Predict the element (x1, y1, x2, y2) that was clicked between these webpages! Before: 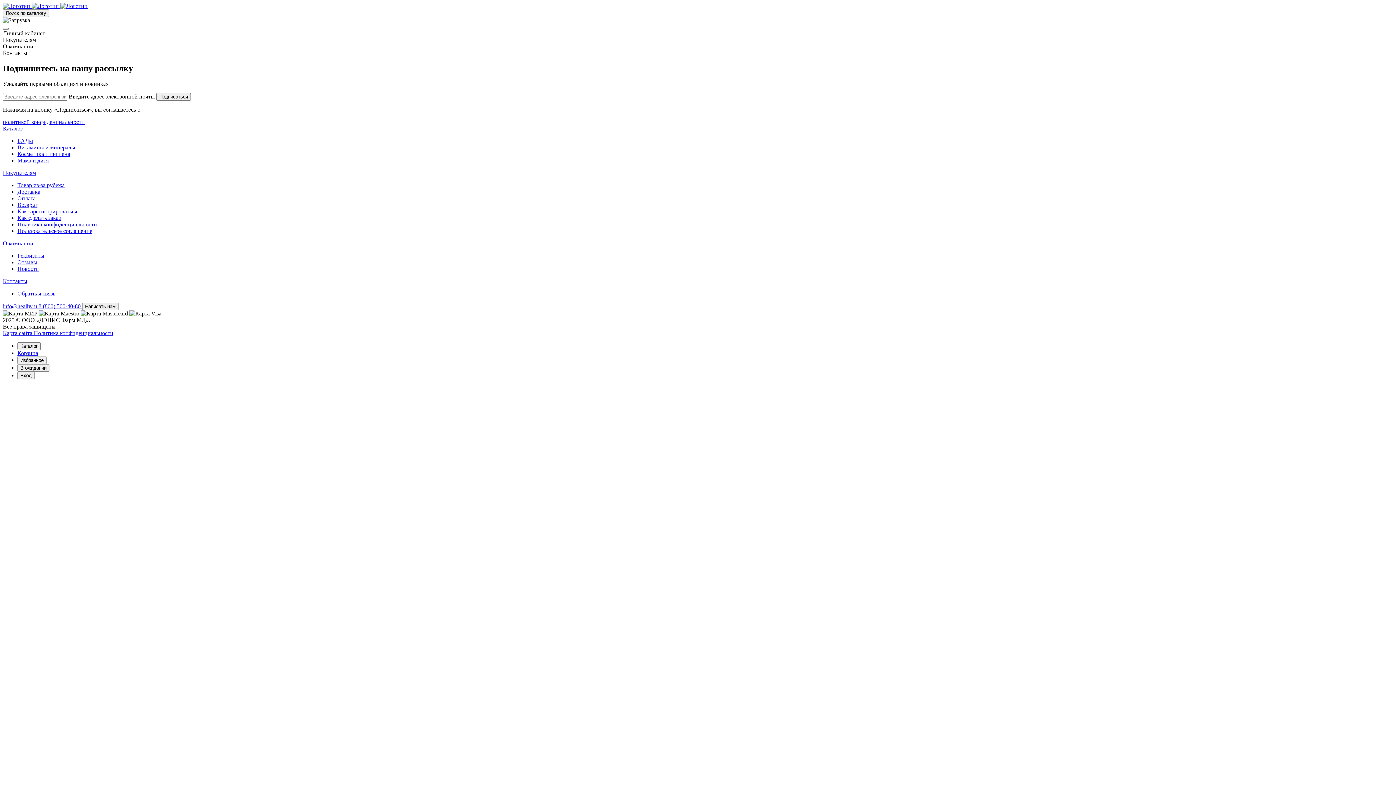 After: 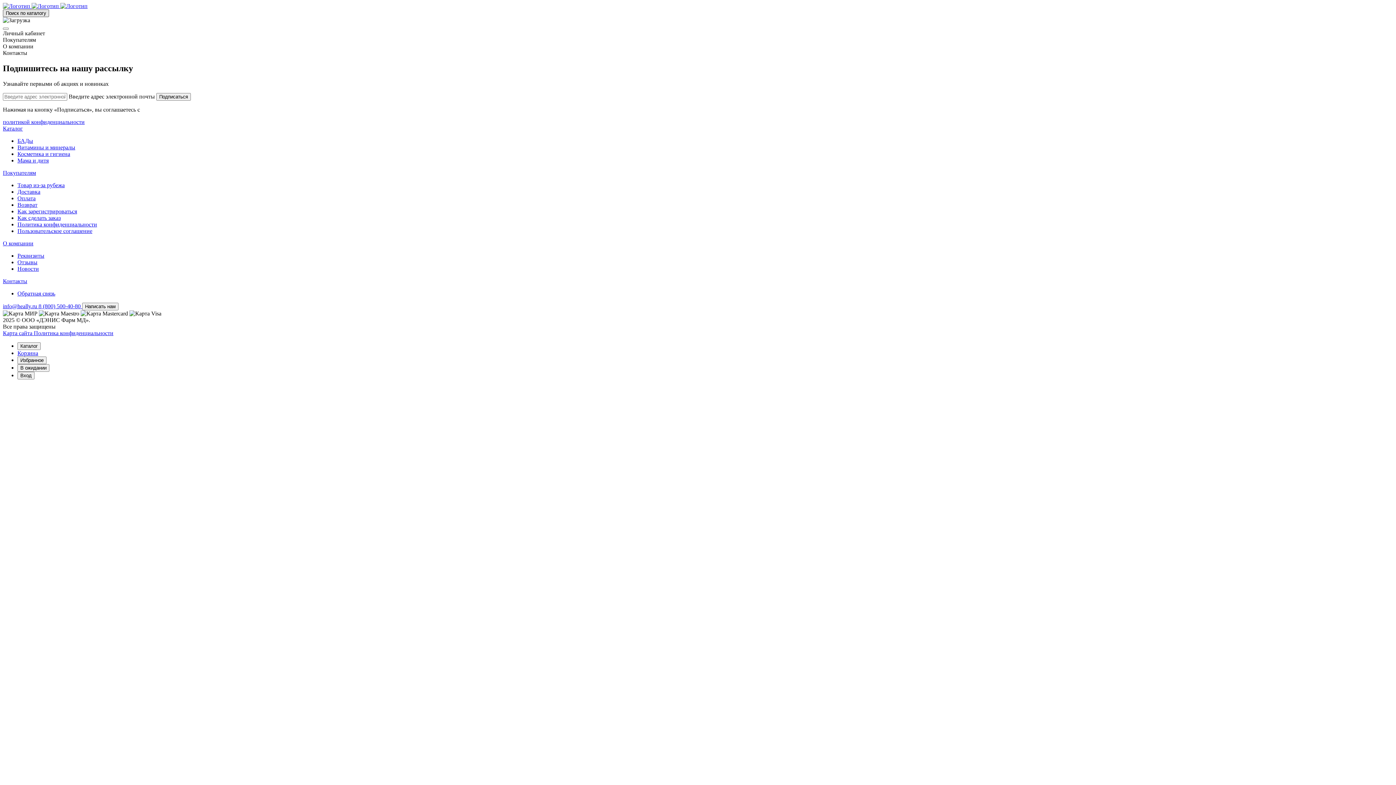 Action: label: Поиск по каталогу bbox: (2, 9, 49, 17)